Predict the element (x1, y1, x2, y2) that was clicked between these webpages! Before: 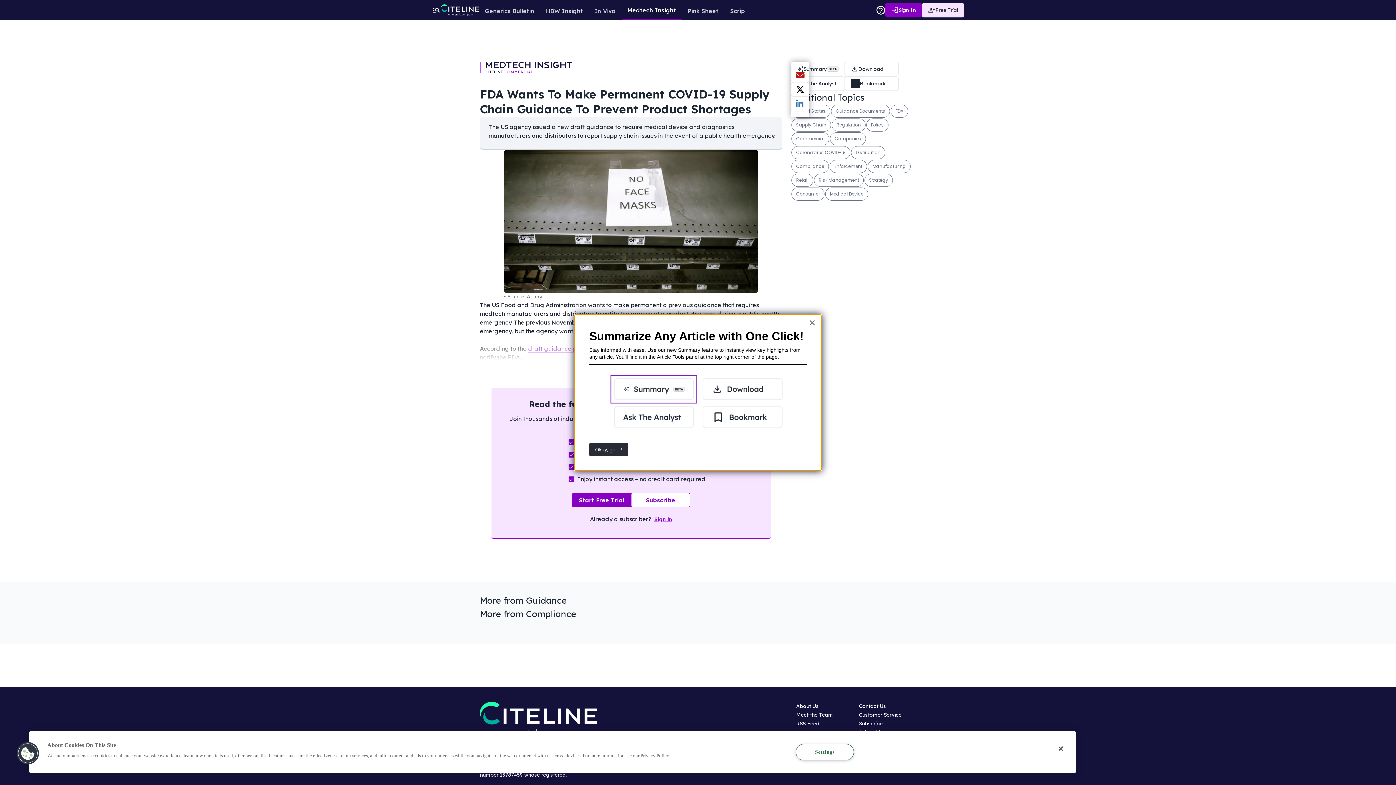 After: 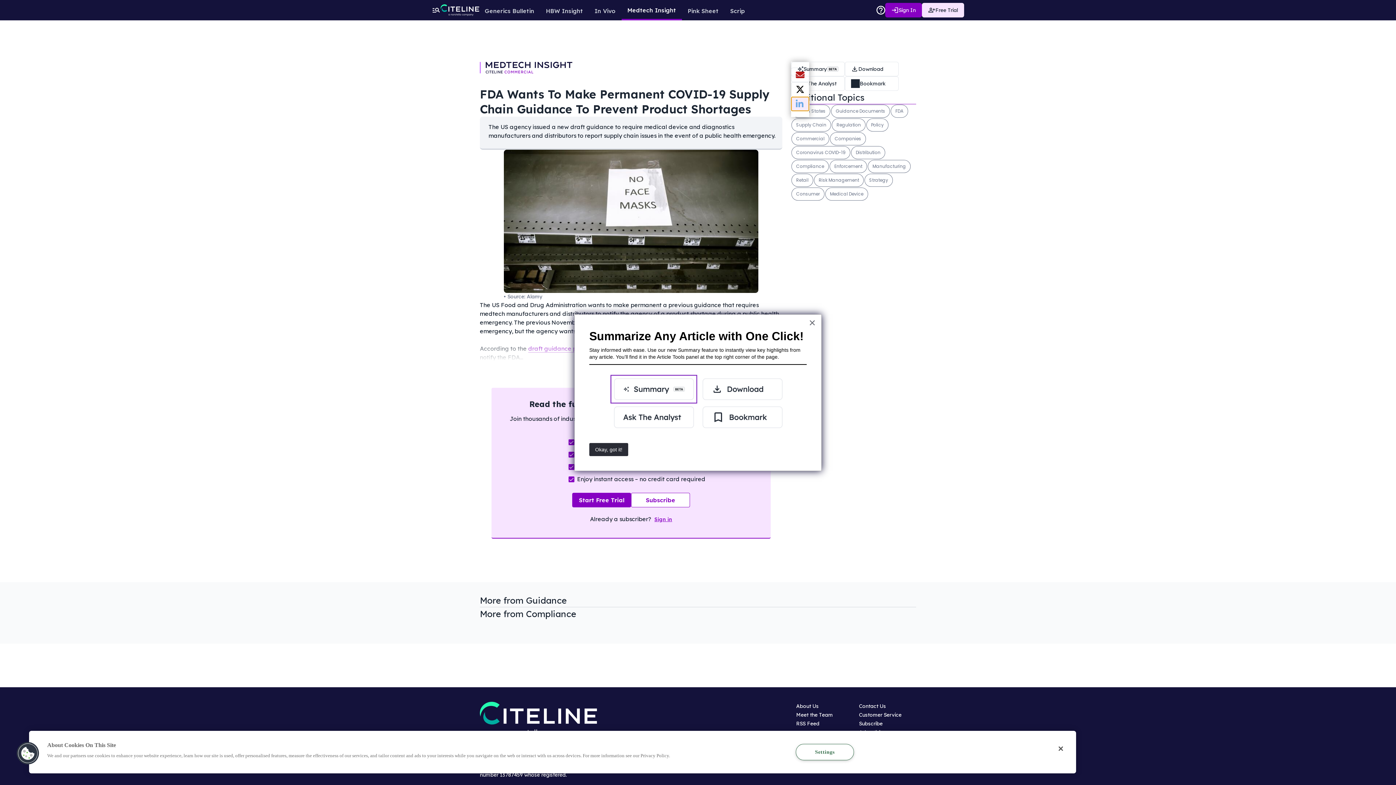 Action: bbox: (791, 96, 809, 111) label: Share current article via LinkedIn